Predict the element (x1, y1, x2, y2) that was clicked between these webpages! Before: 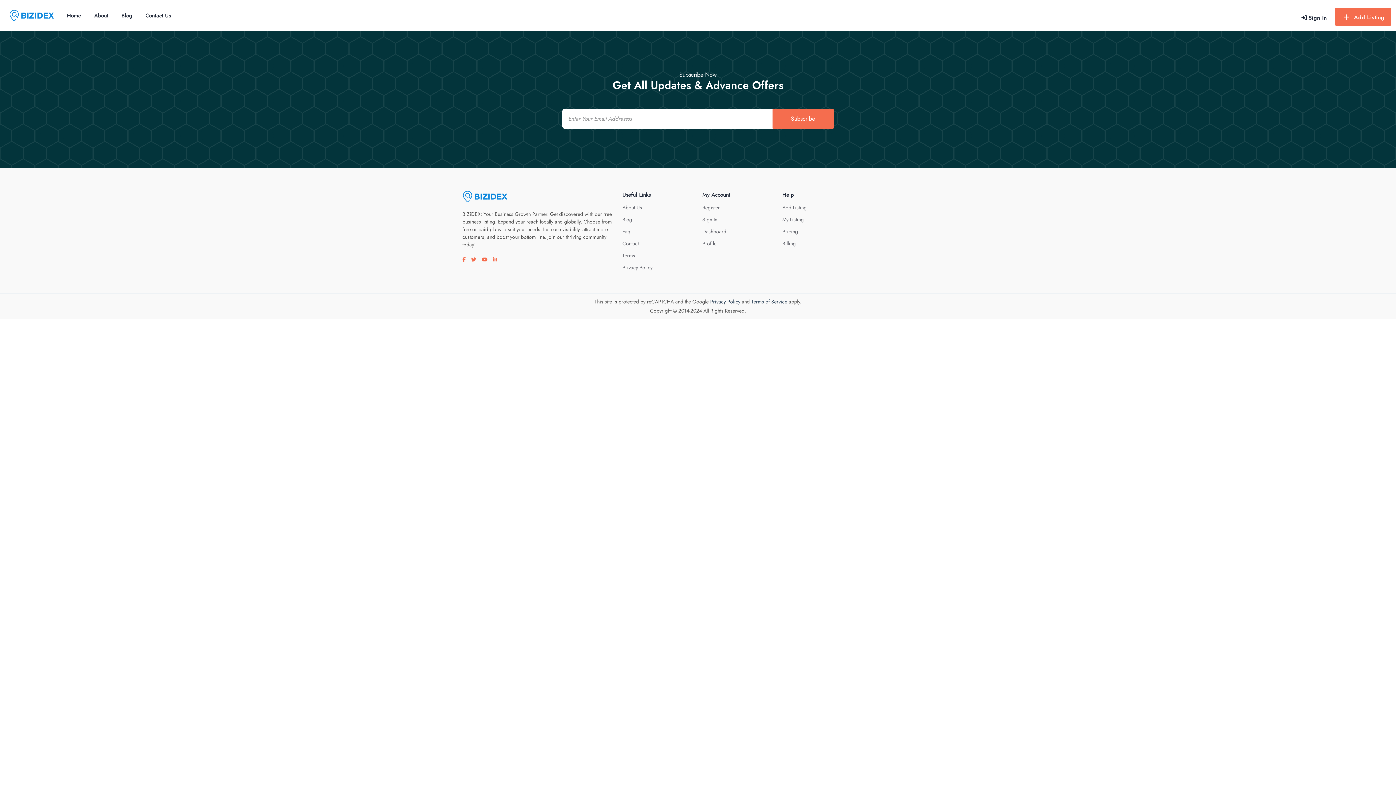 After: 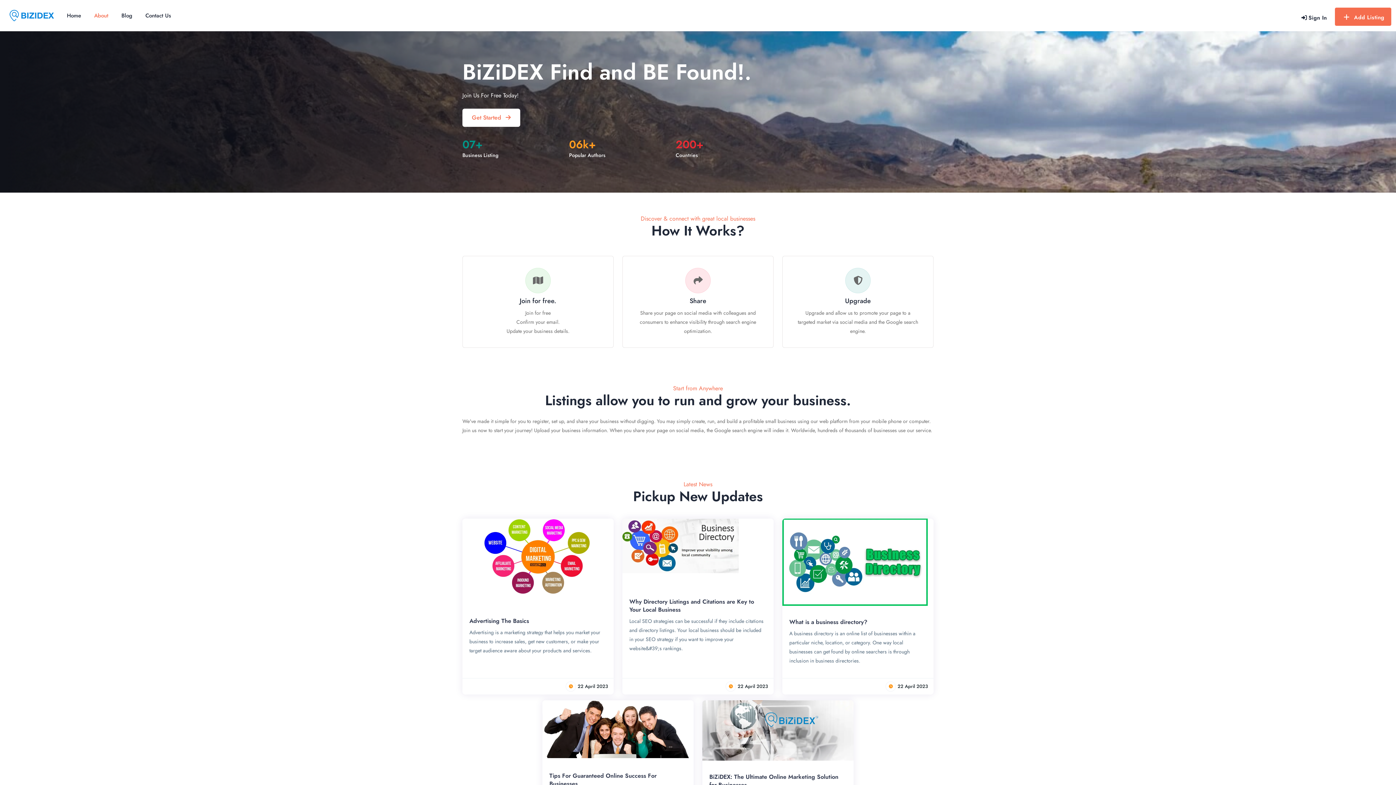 Action: label: About bbox: (87, 3, 114, 28)